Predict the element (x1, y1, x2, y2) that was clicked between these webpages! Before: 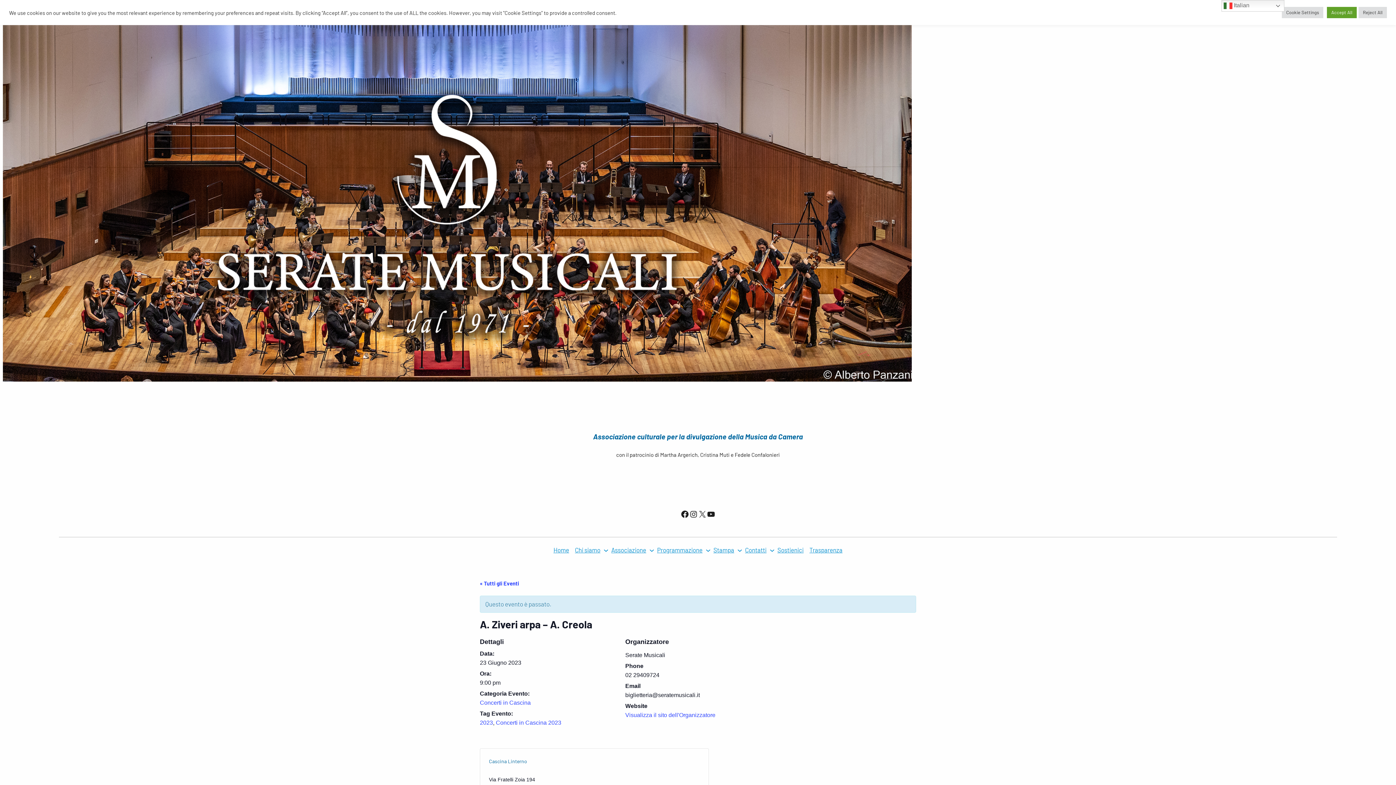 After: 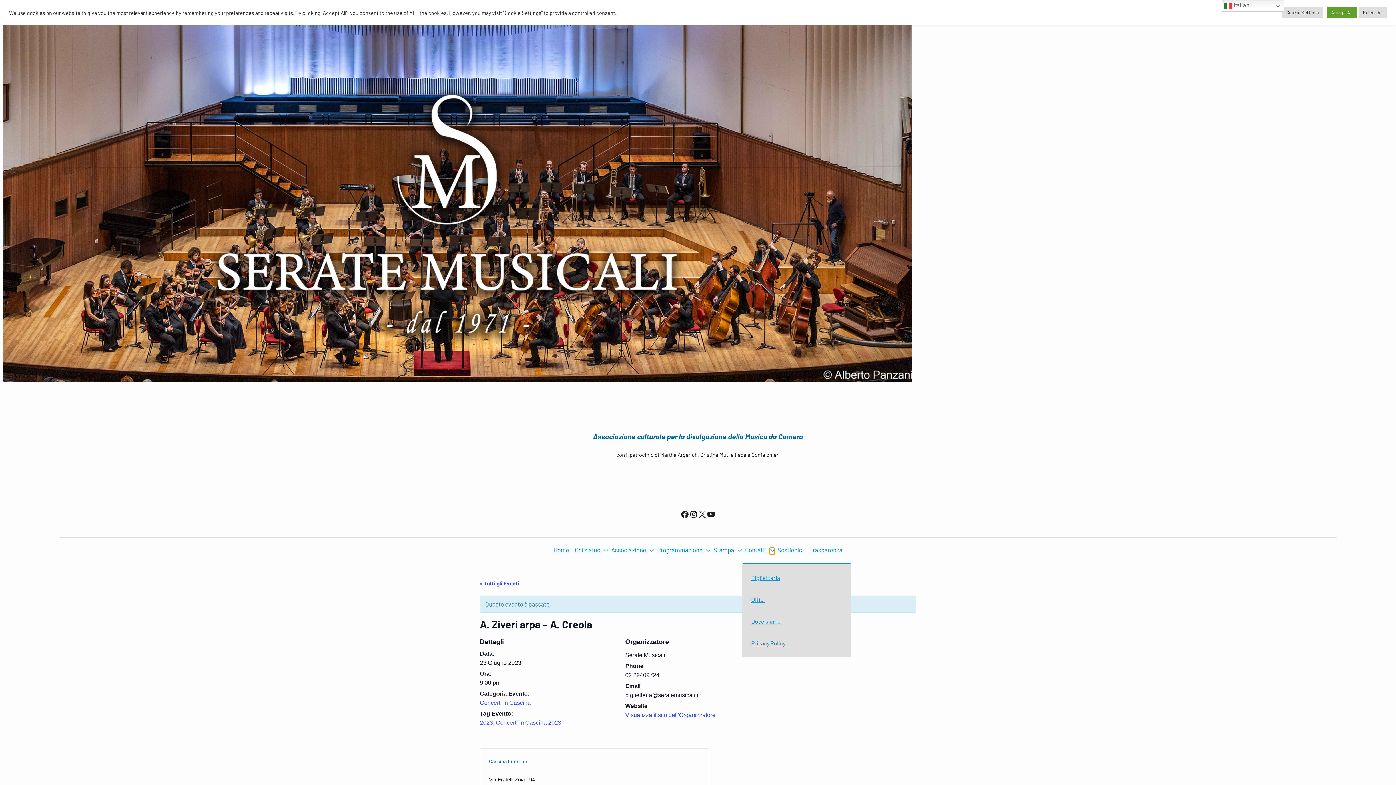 Action: label: Sottomenu di Contatti bbox: (769, 547, 774, 553)